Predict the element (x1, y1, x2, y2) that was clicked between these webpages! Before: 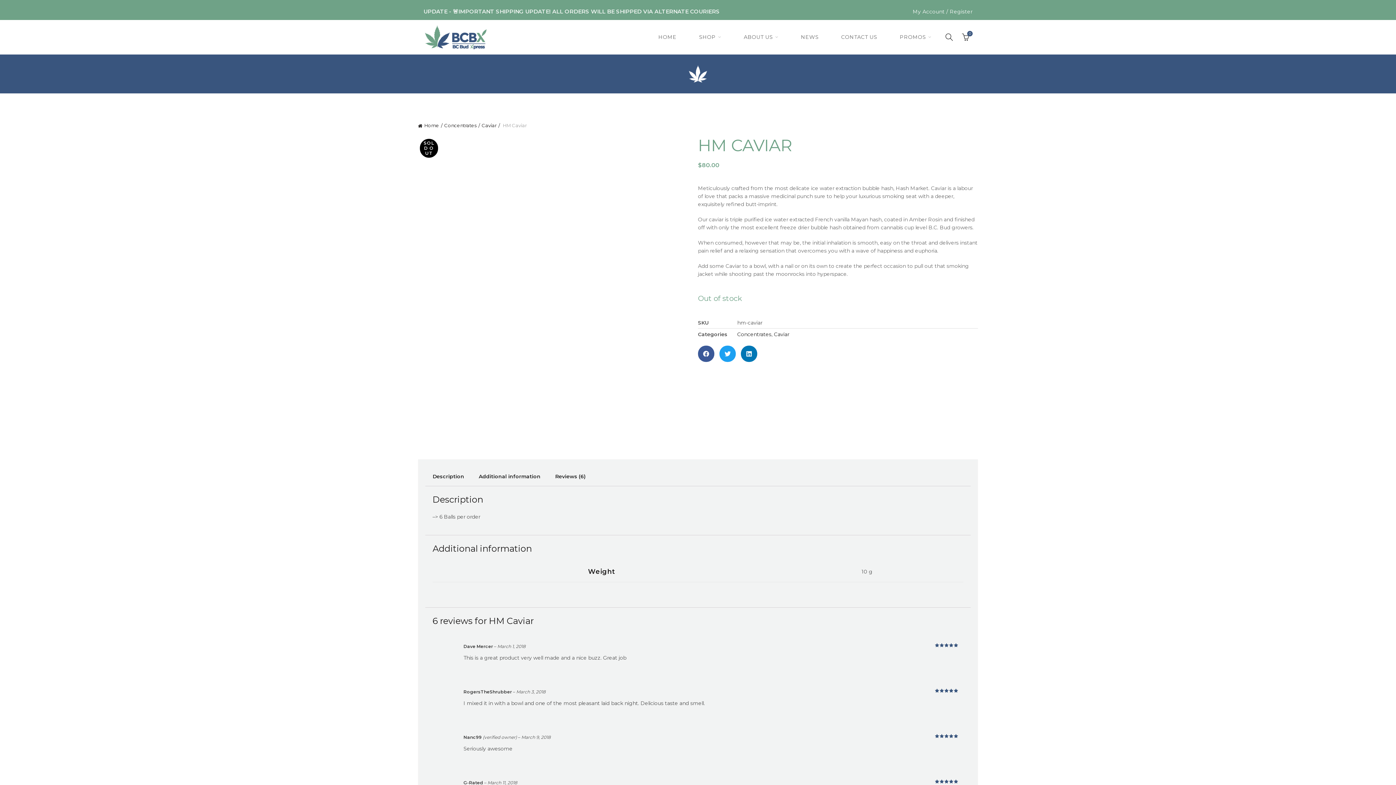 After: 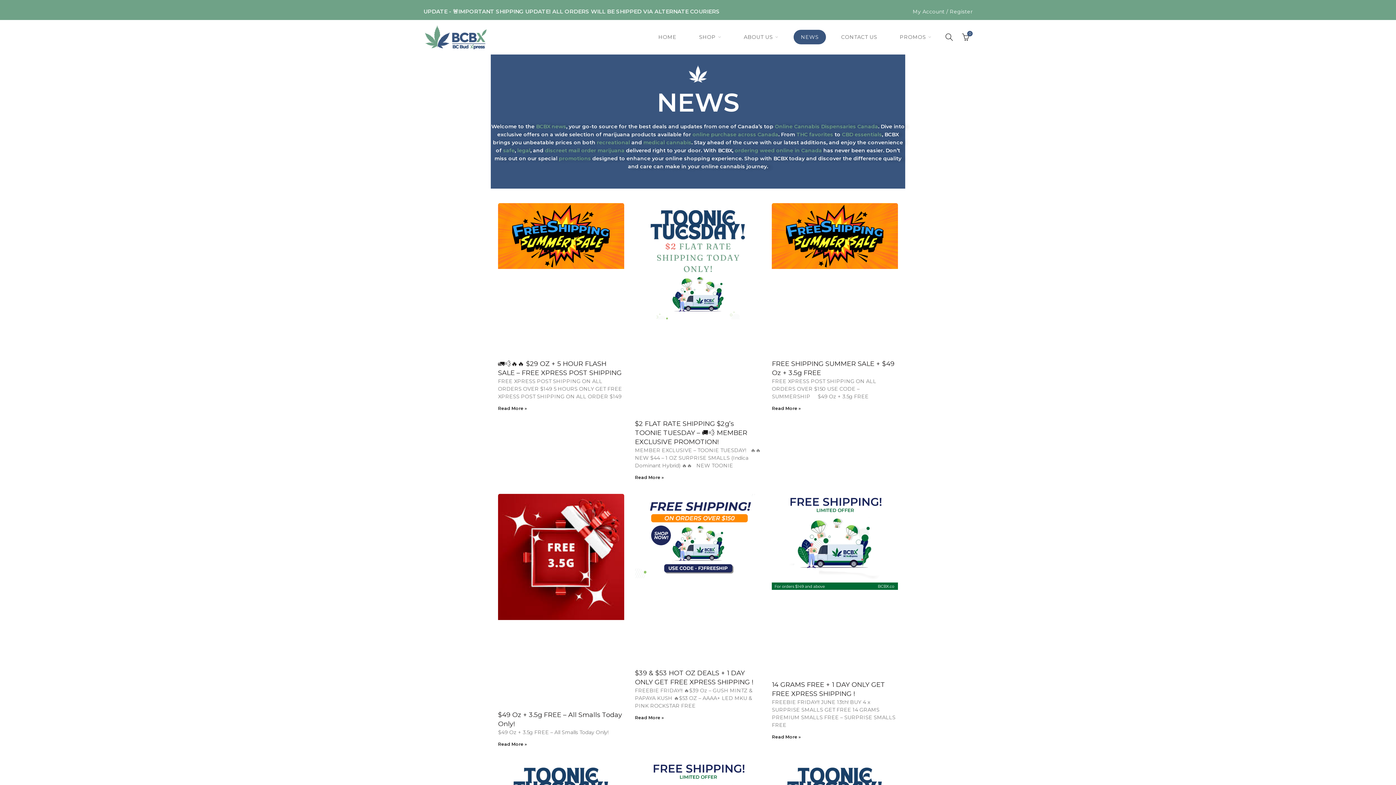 Action: bbox: (793, 29, 826, 44) label: NEWS